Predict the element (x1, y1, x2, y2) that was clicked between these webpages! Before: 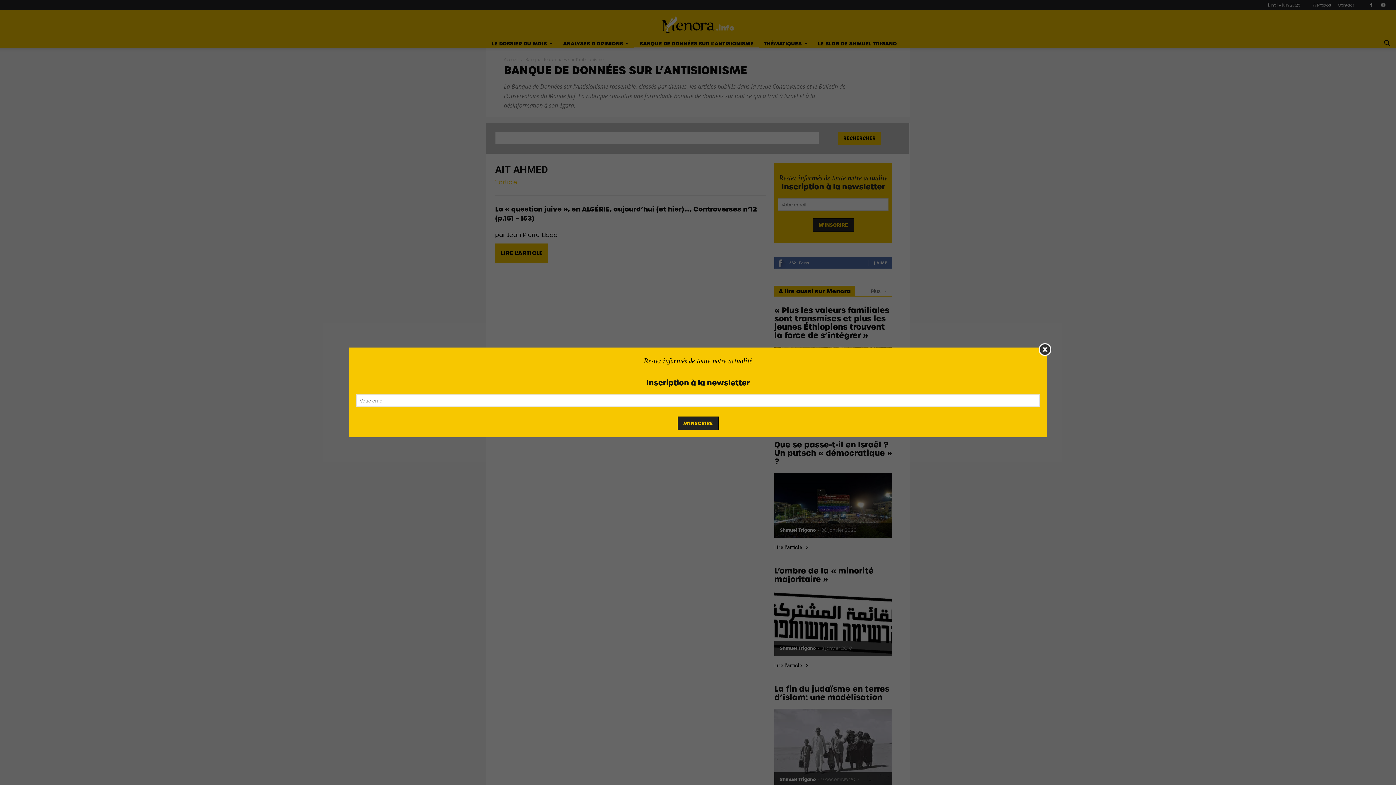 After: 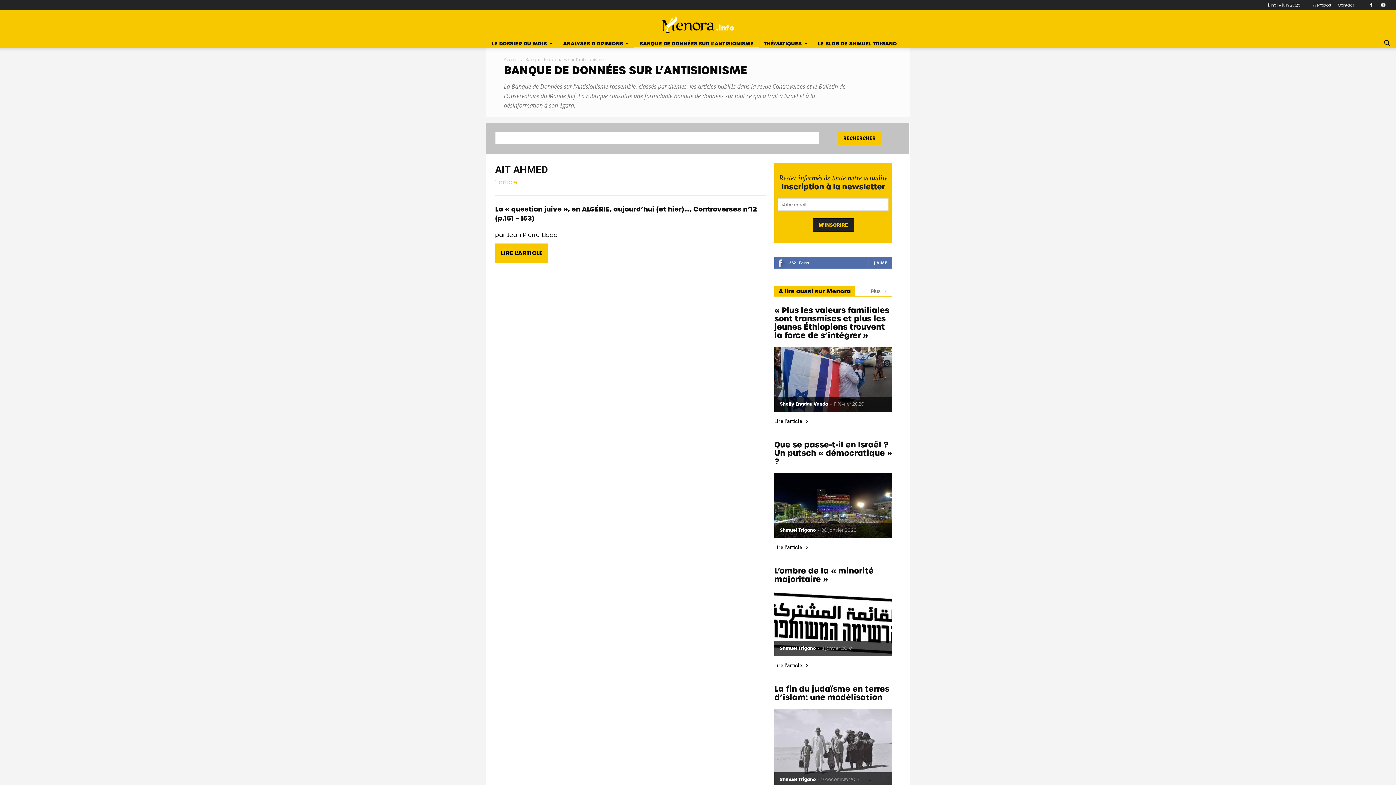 Action: bbox: (1038, 343, 1051, 356)